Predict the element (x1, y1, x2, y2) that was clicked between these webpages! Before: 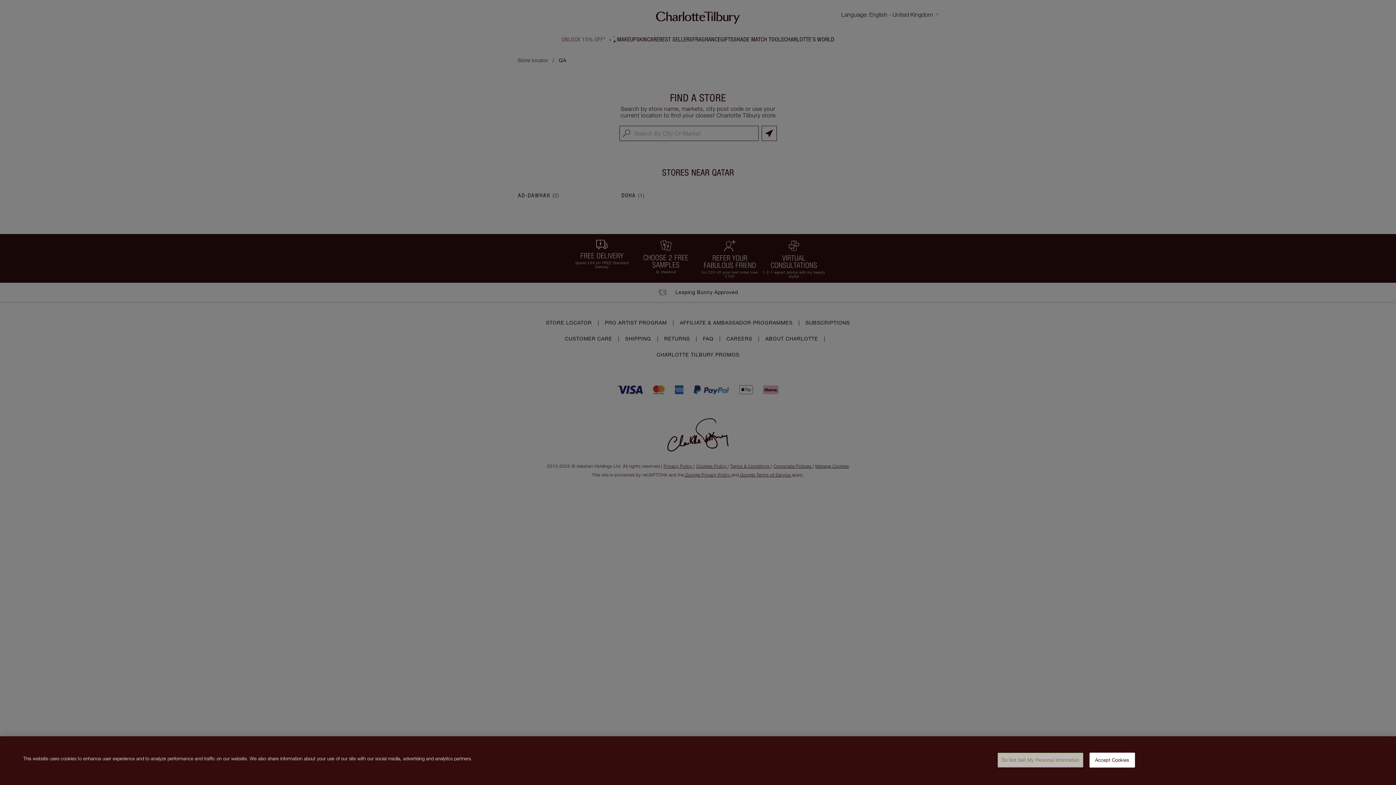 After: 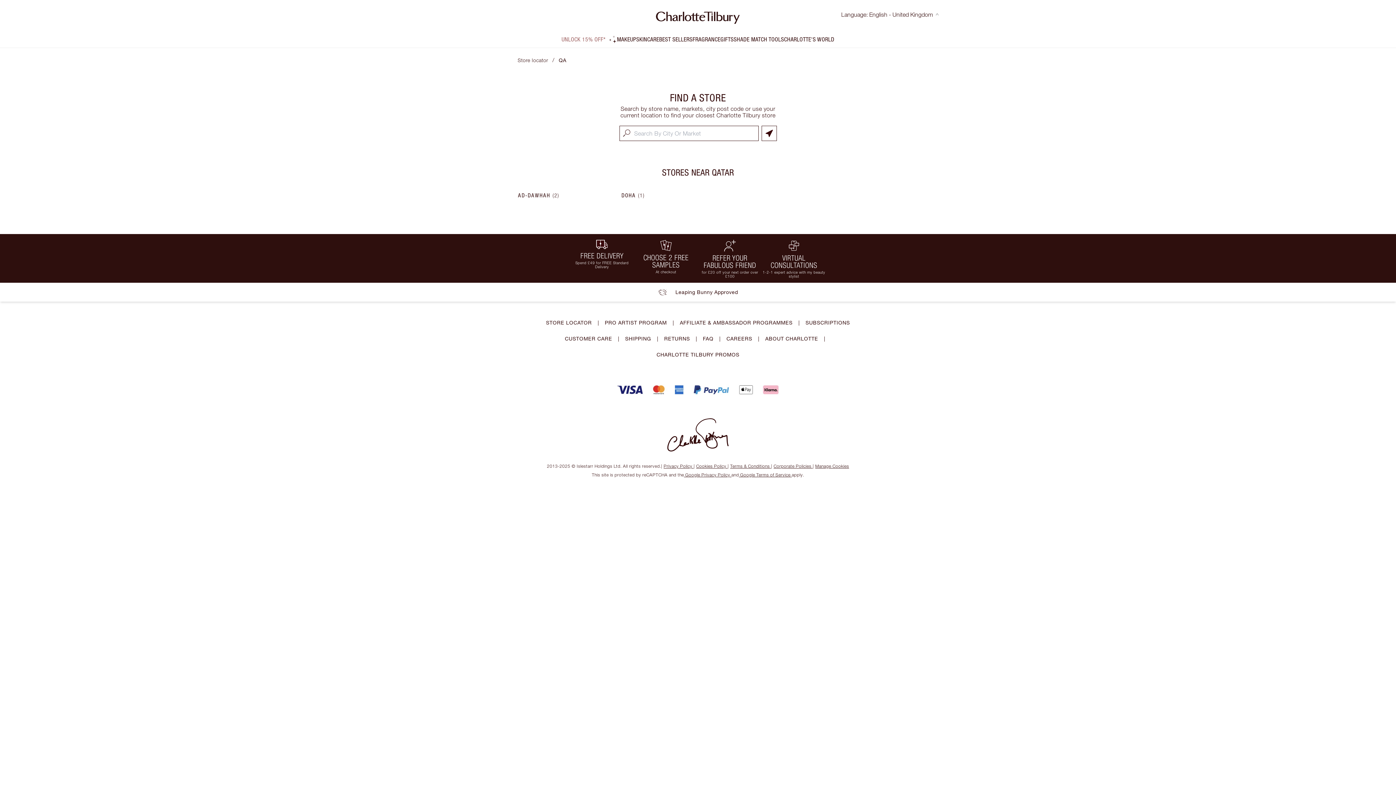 Action: bbox: (1089, 753, 1135, 768) label: Accept Cookies